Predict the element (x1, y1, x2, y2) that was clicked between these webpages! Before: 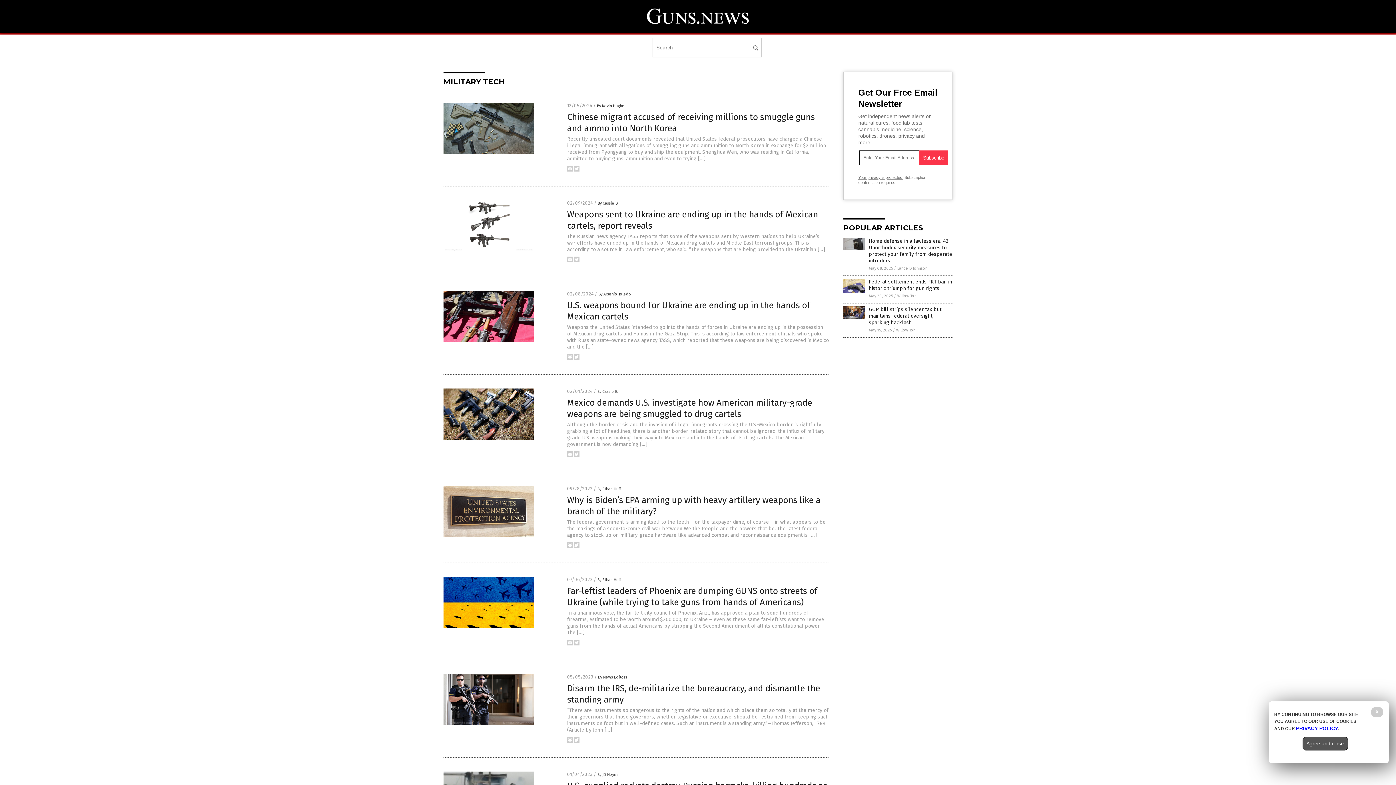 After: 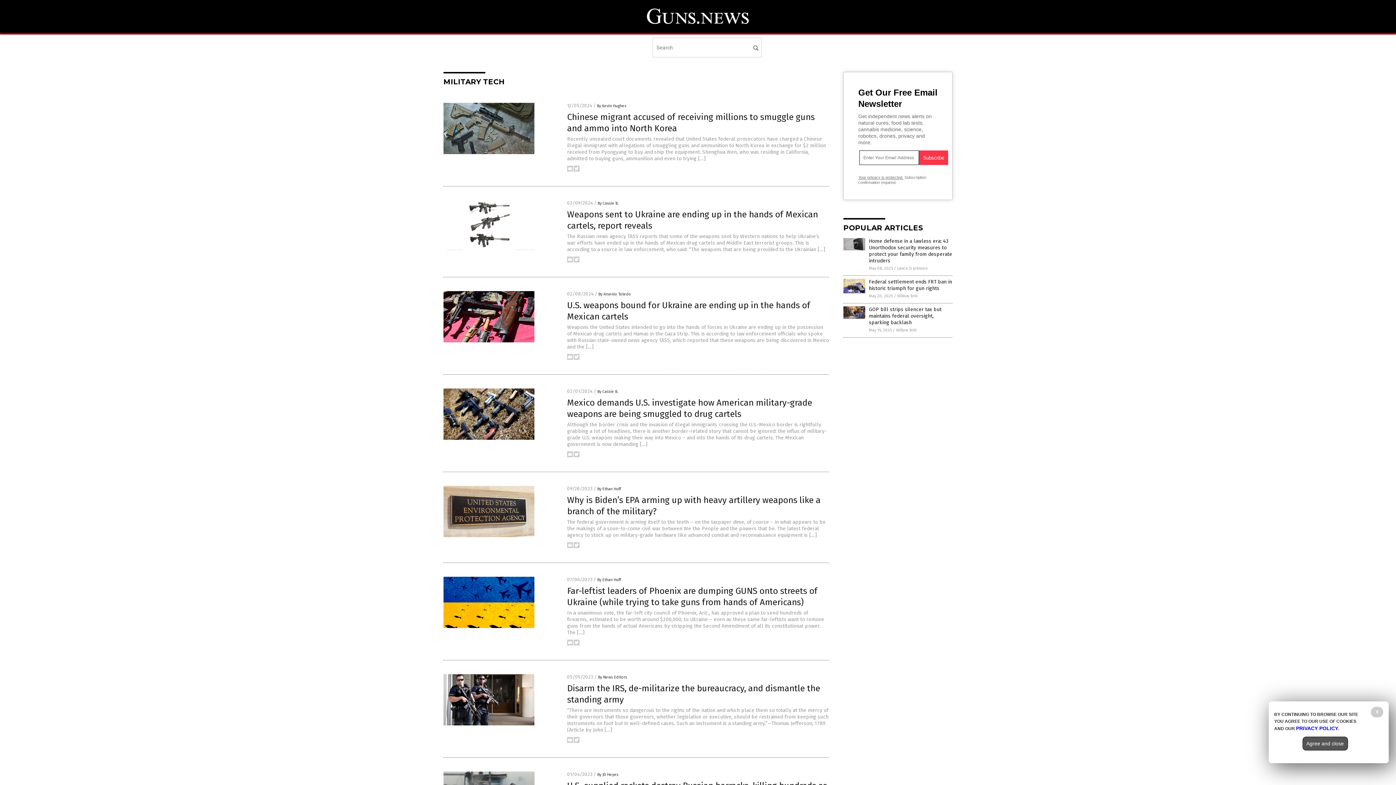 Action: bbox: (573, 167, 579, 172)